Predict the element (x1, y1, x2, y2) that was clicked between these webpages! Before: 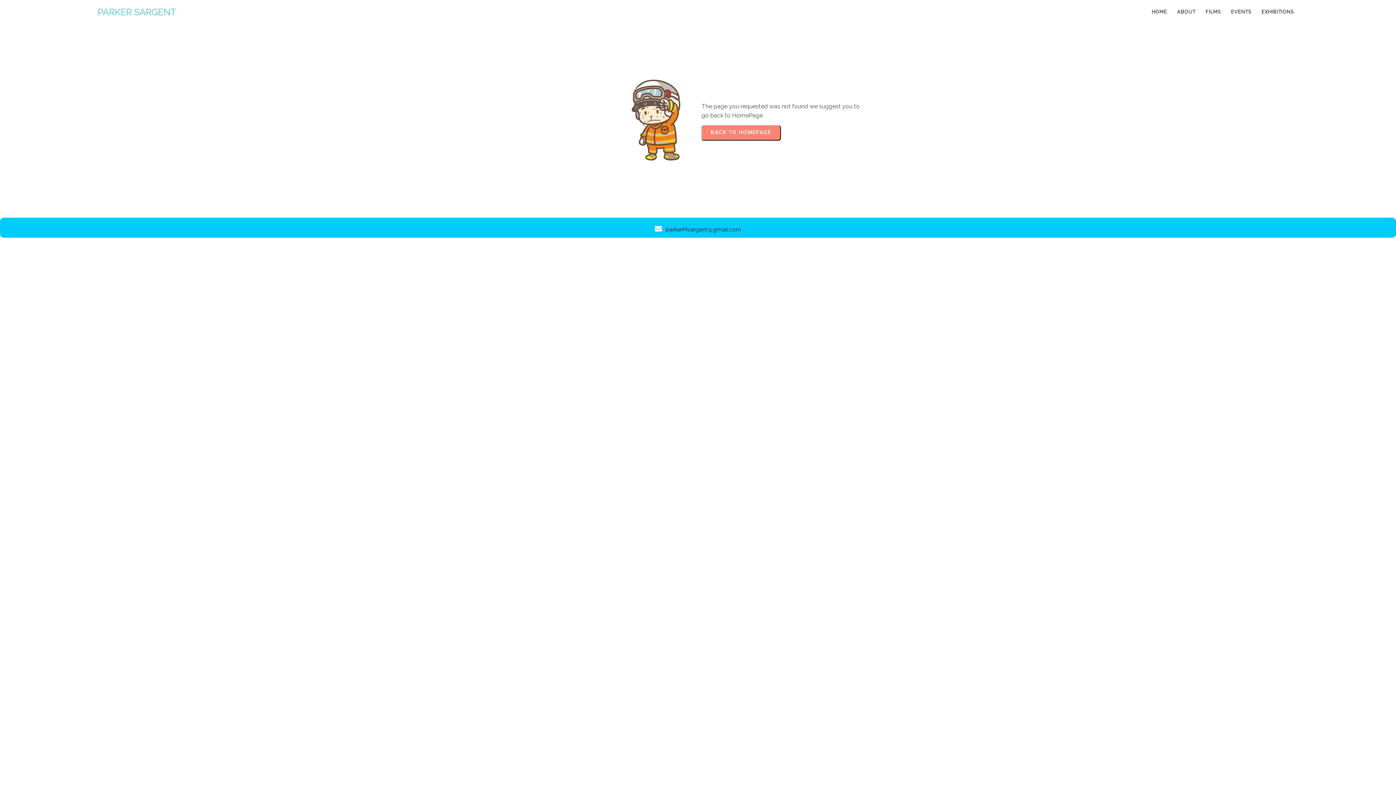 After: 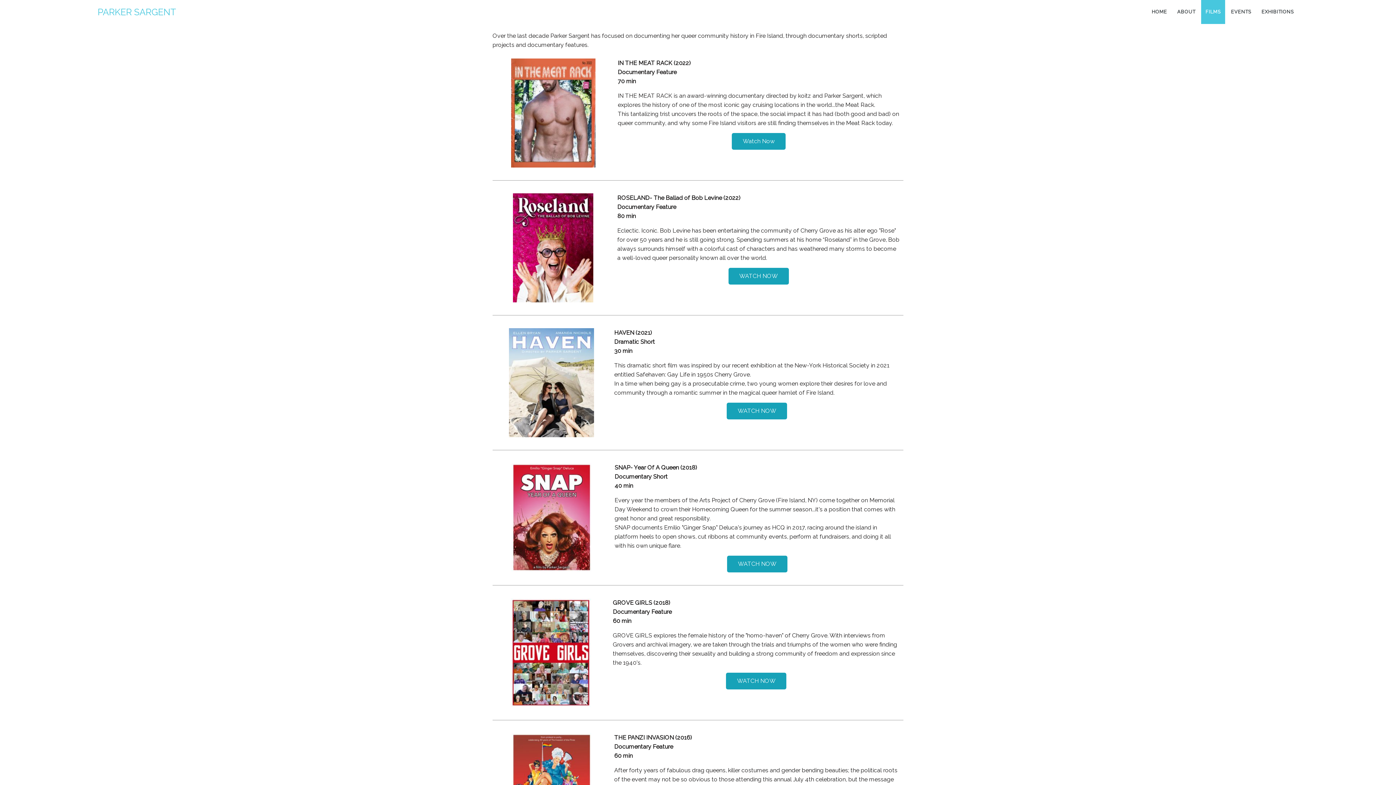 Action: bbox: (1201, 0, 1225, 24) label: FILMS